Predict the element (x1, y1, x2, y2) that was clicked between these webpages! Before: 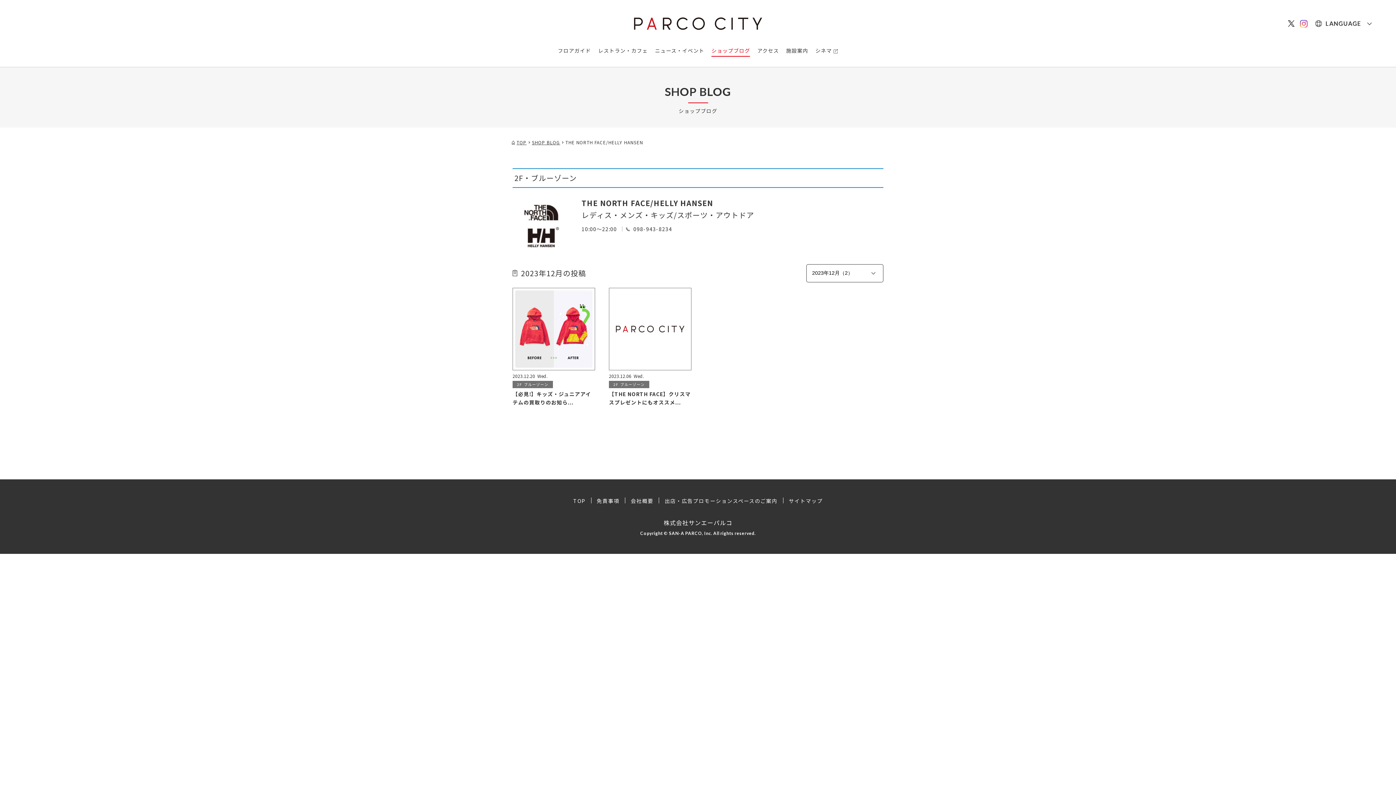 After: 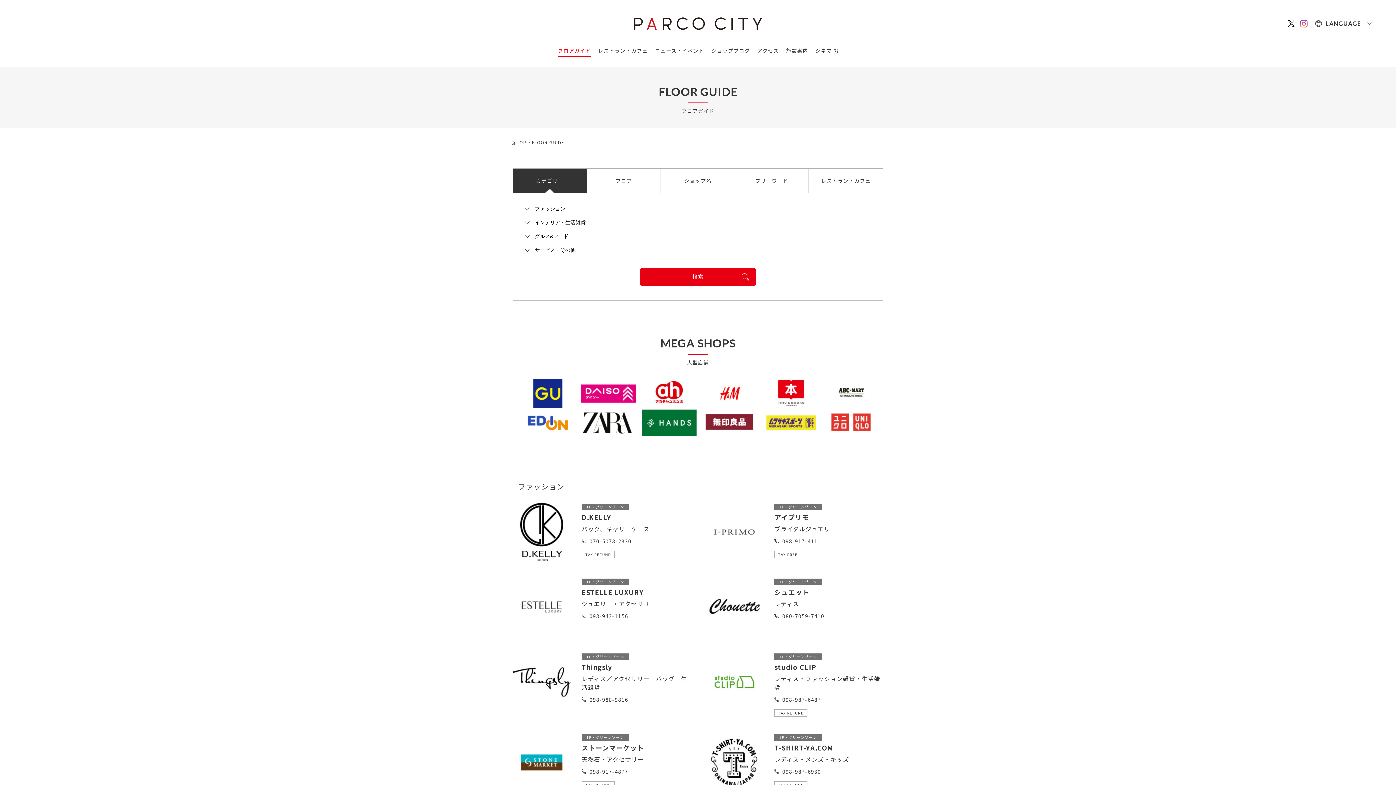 Action: bbox: (558, 46, 591, 54) label: フロアガイド